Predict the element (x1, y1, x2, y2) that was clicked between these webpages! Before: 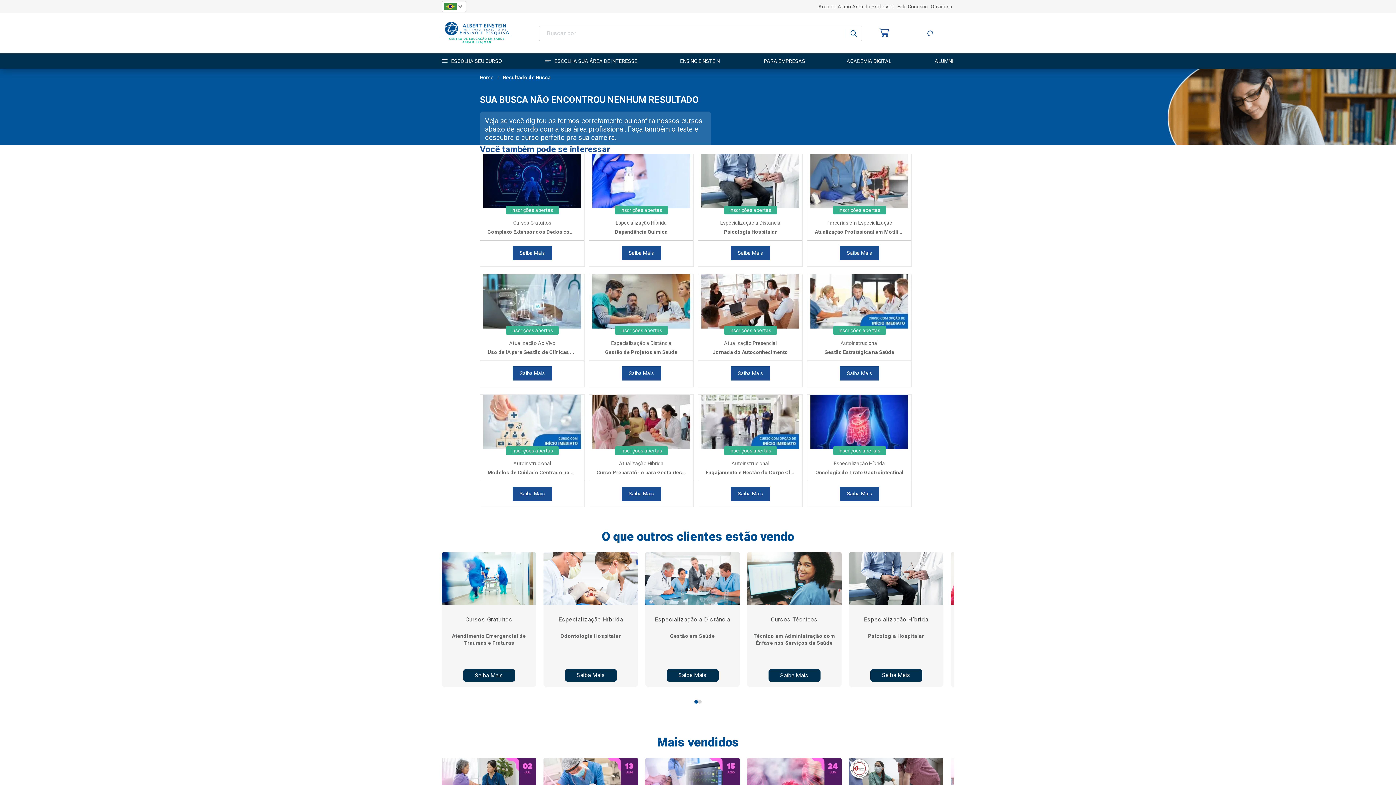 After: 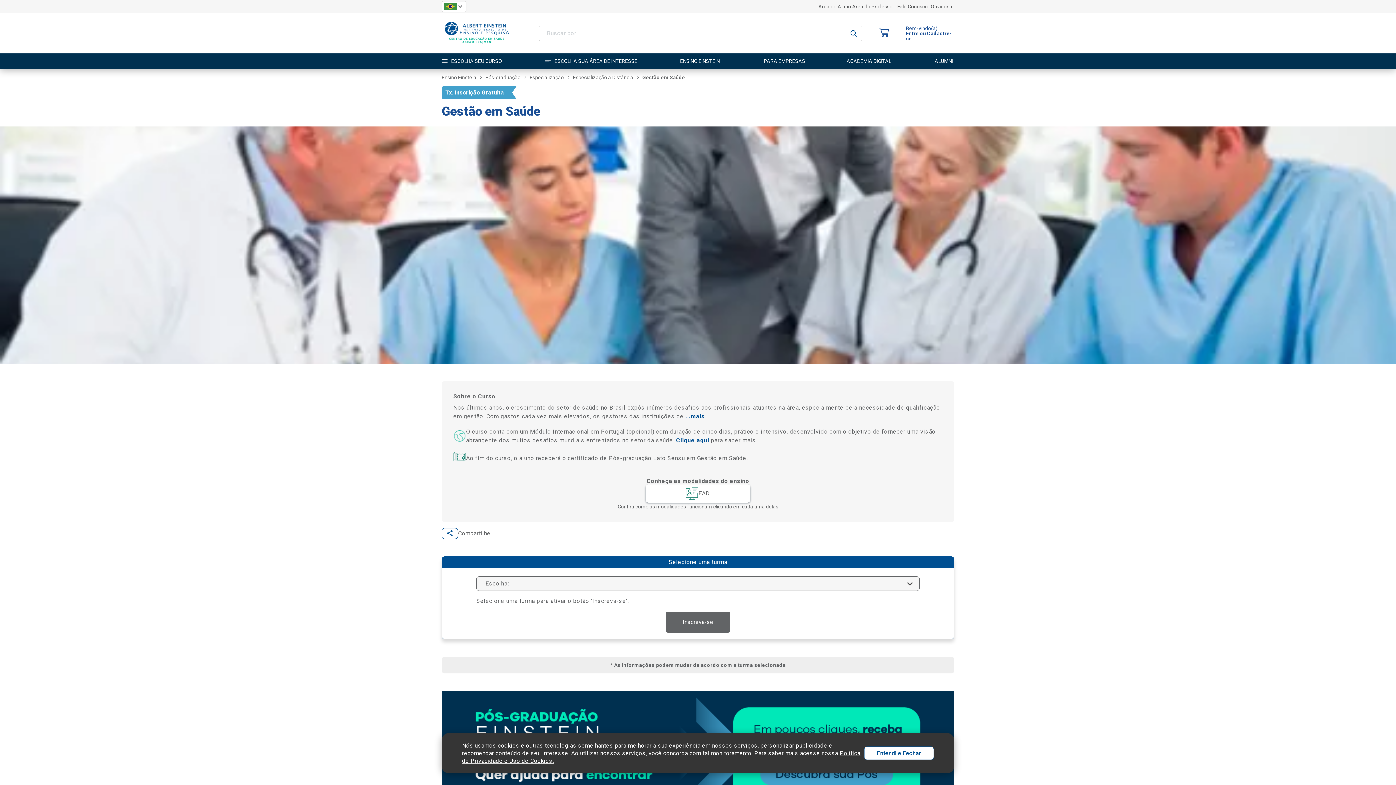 Action: bbox: (666, 669, 718, 682) label: Saiba Mais